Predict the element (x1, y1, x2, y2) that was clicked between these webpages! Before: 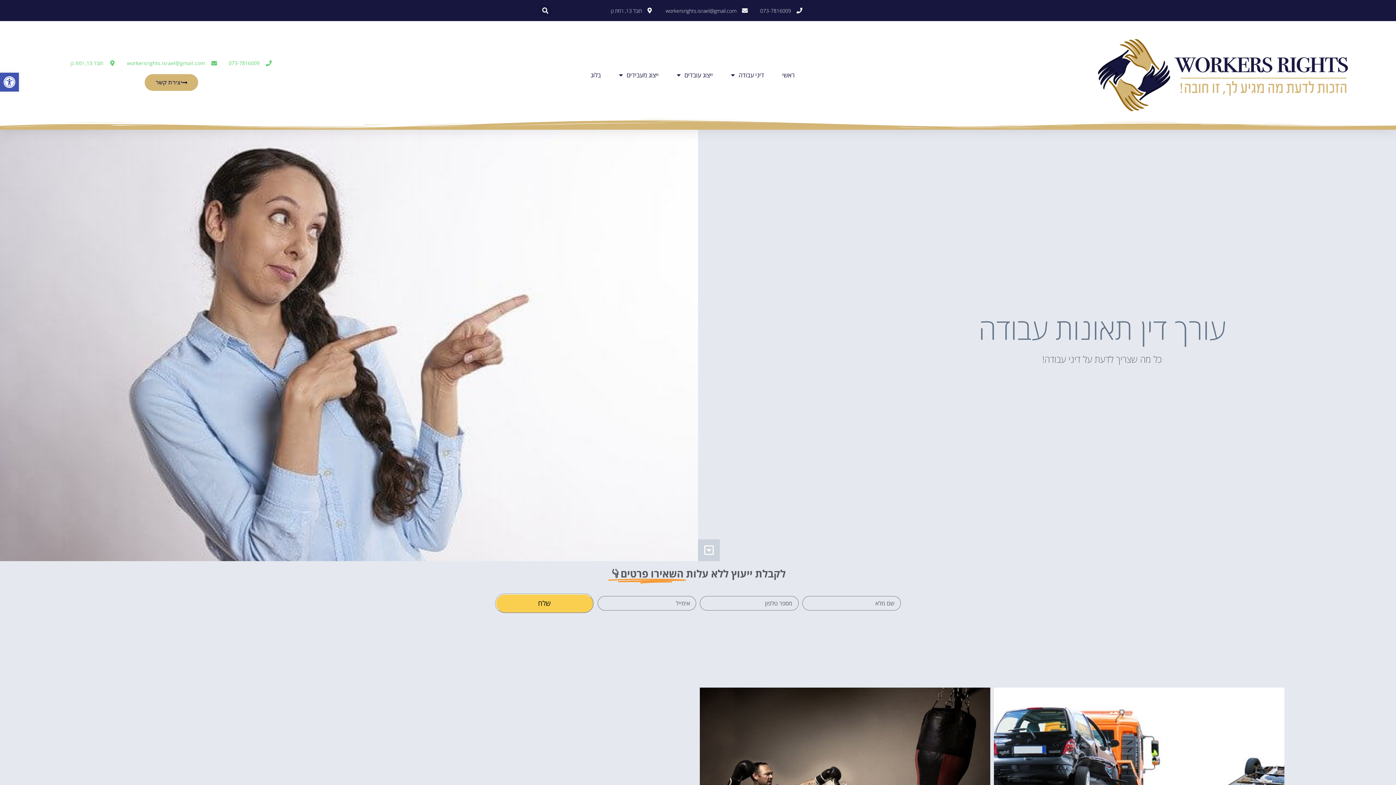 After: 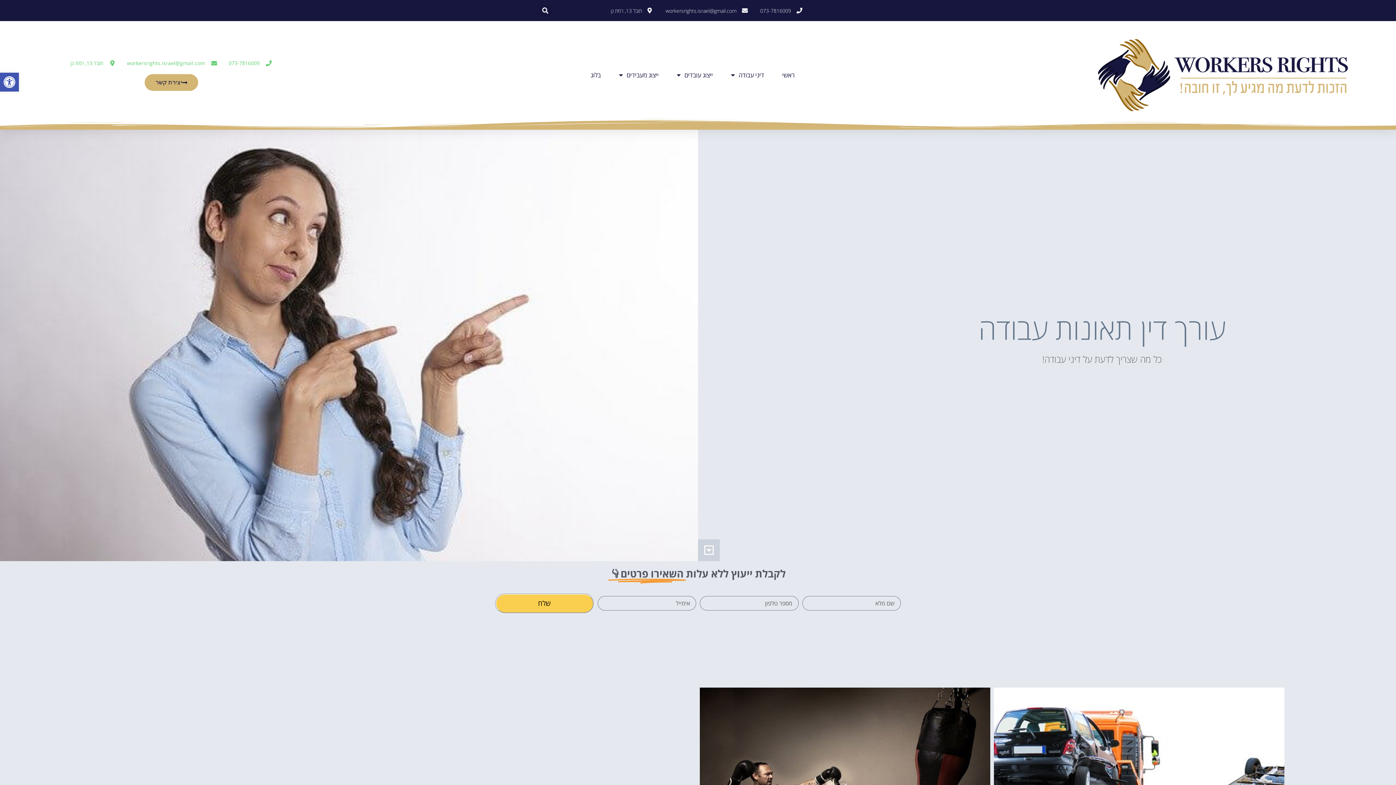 Action: bbox: (665, 6, 749, 14) label: workersrights.israel@gmail.com